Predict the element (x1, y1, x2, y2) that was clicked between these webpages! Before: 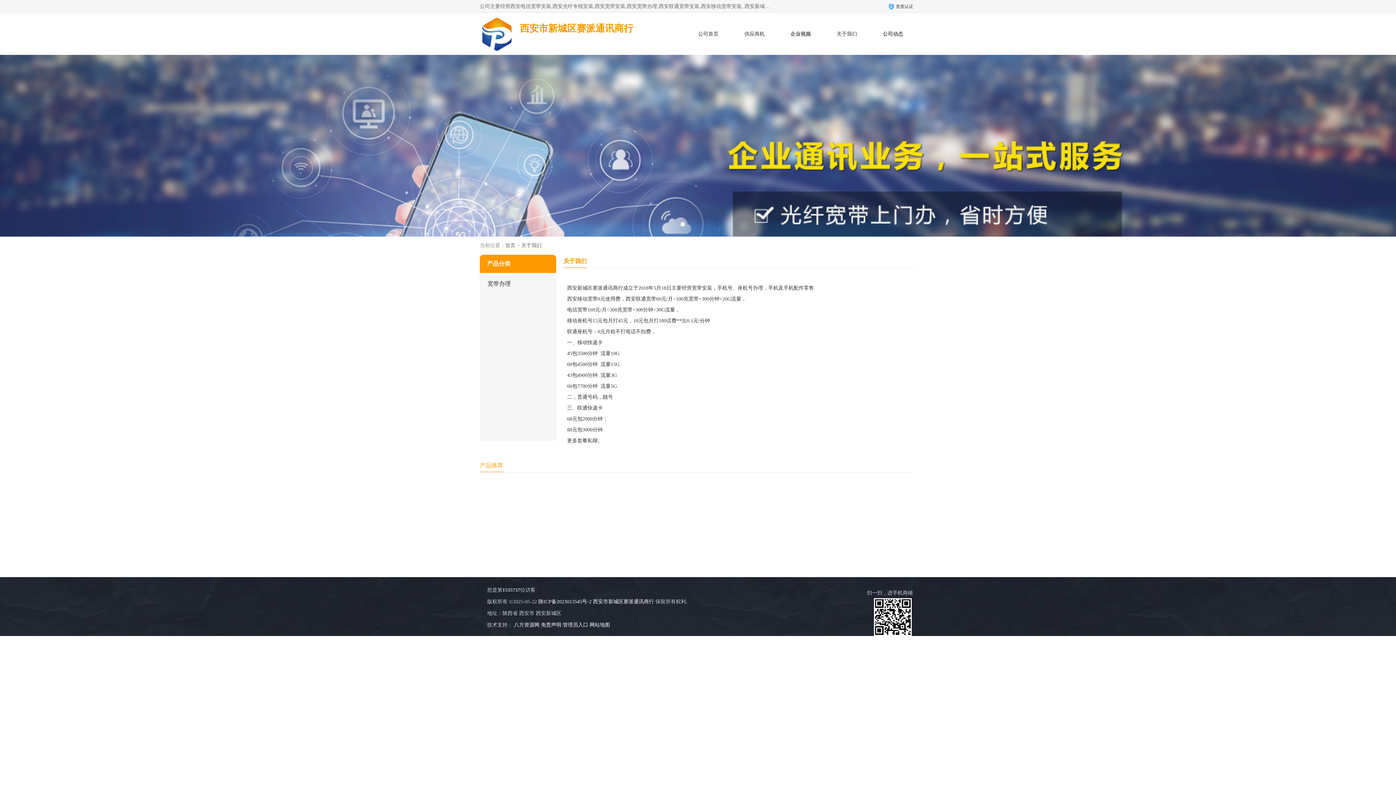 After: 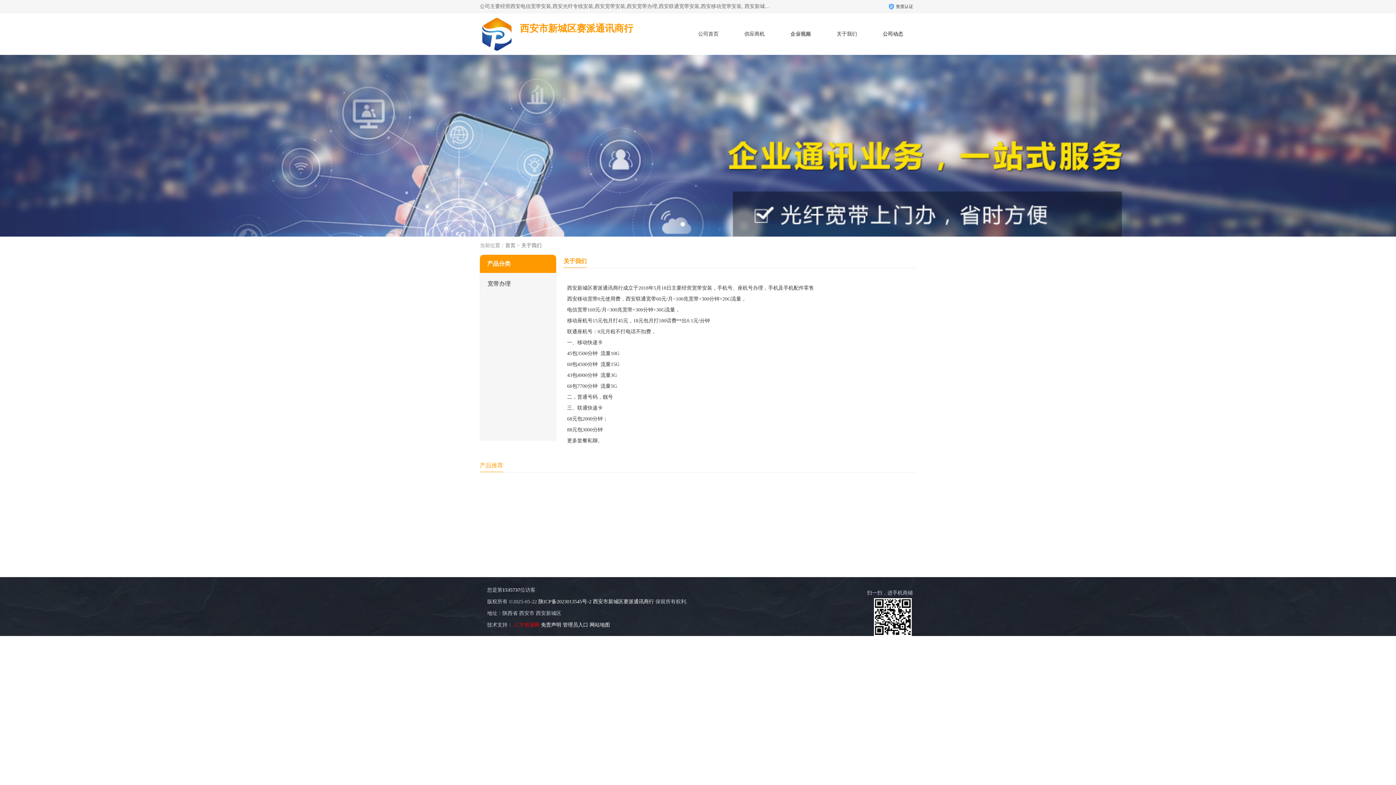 Action: bbox: (514, 622, 539, 628) label: 八方资源网